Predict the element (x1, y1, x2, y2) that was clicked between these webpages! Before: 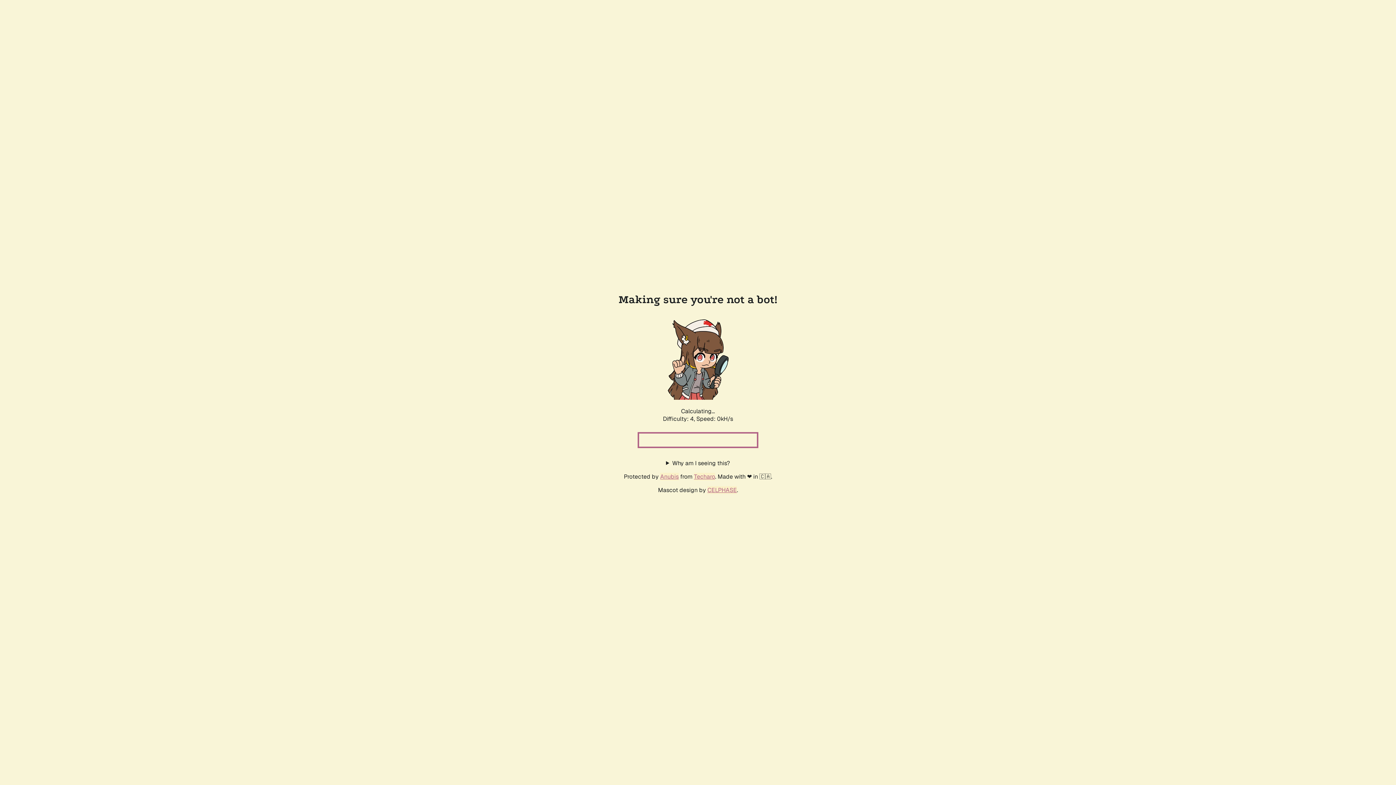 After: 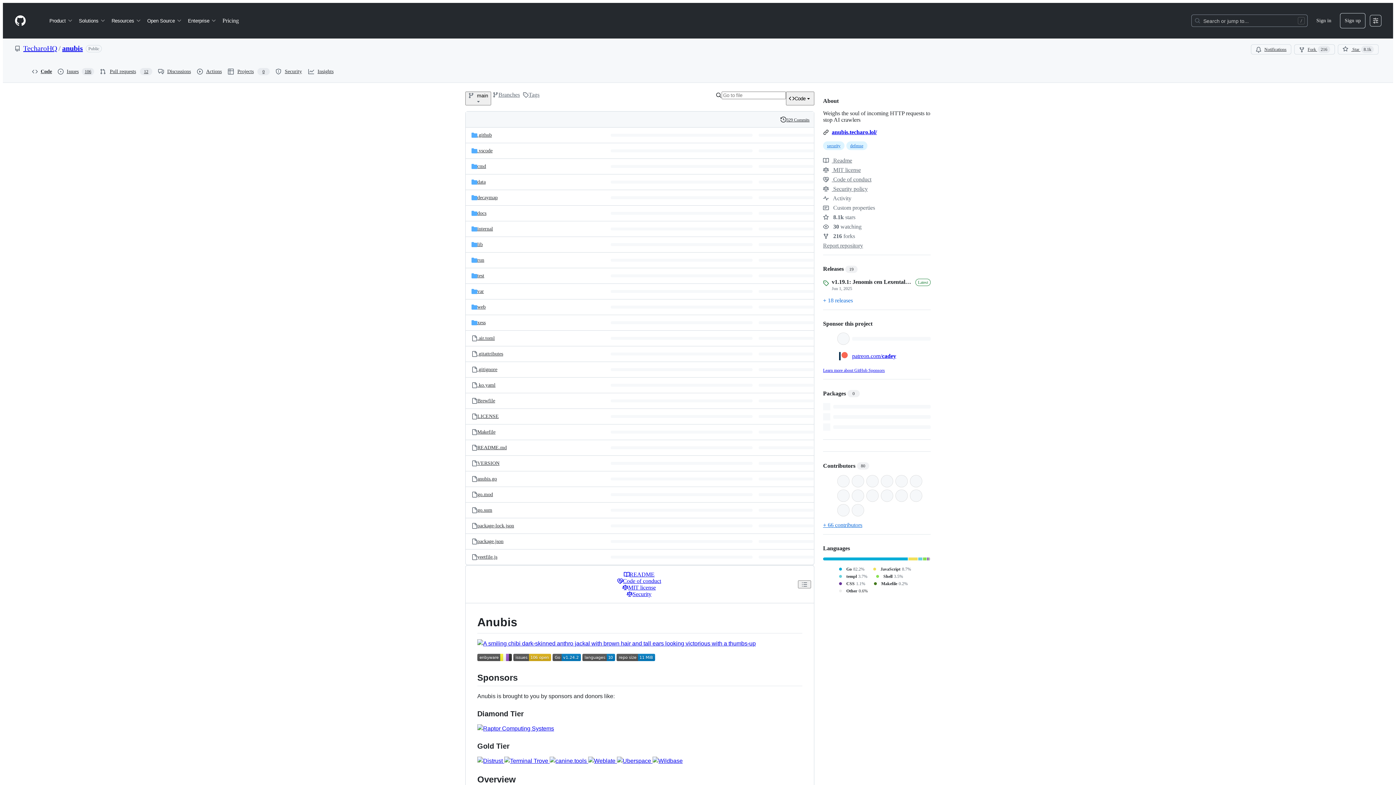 Action: bbox: (660, 472, 678, 480) label: Anubis